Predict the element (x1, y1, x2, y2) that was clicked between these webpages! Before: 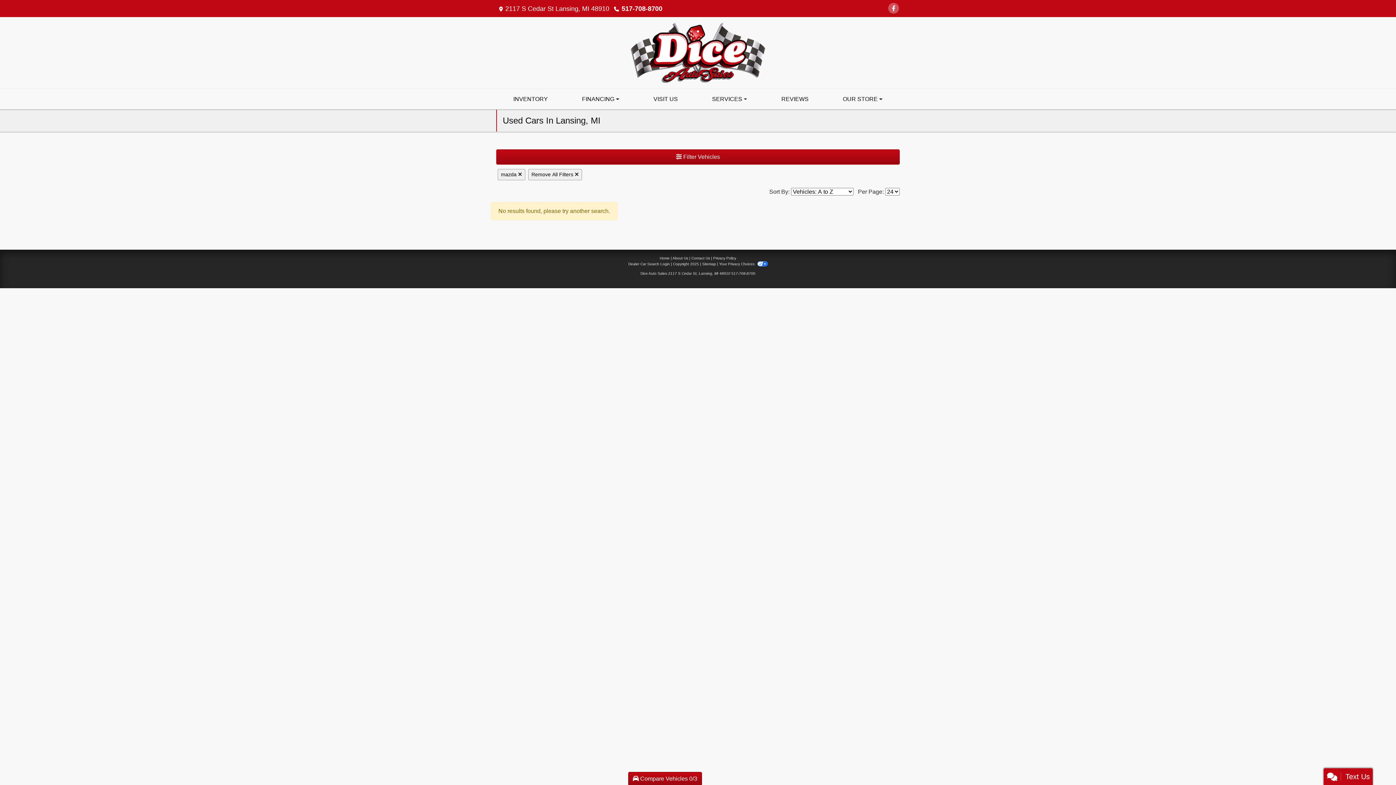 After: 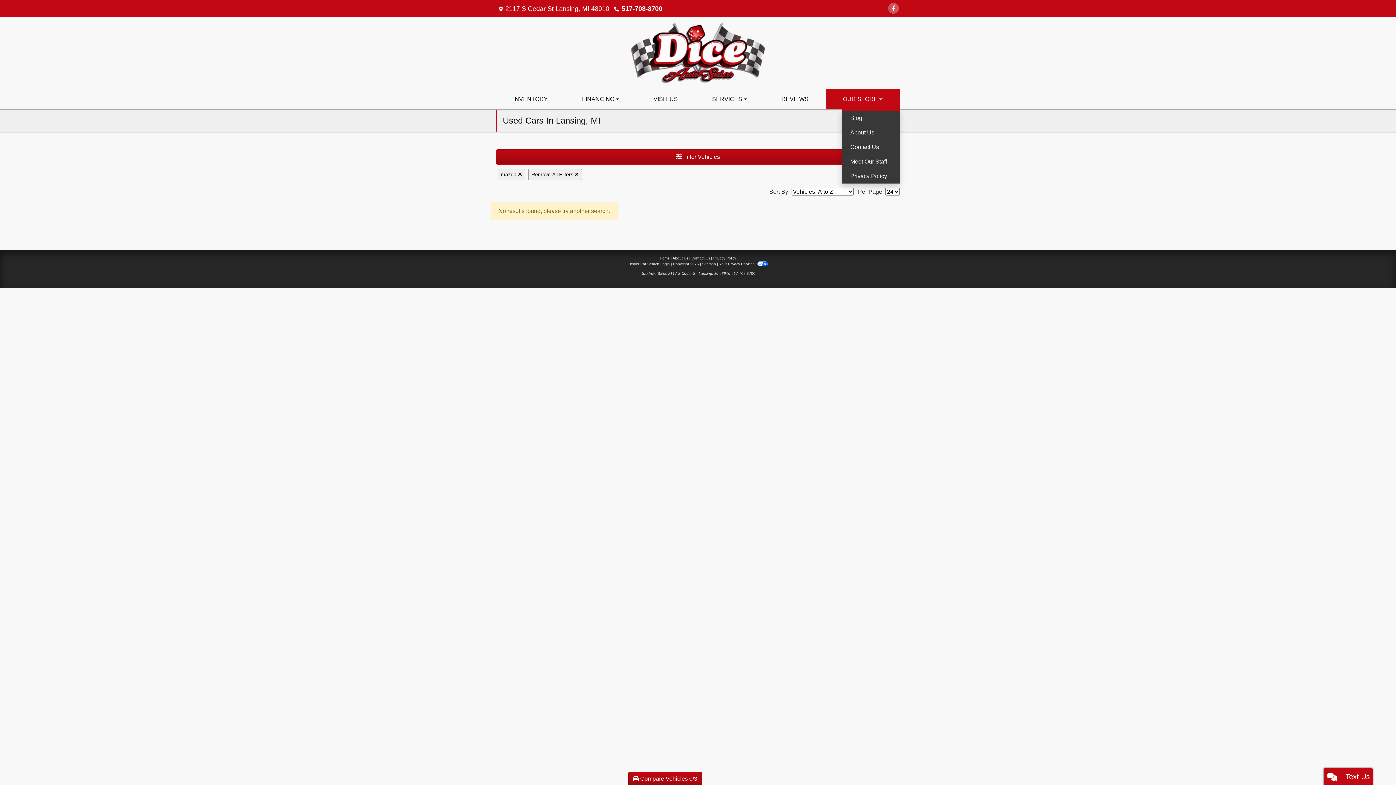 Action: bbox: (825, 89, 900, 109) label: OUR STORE